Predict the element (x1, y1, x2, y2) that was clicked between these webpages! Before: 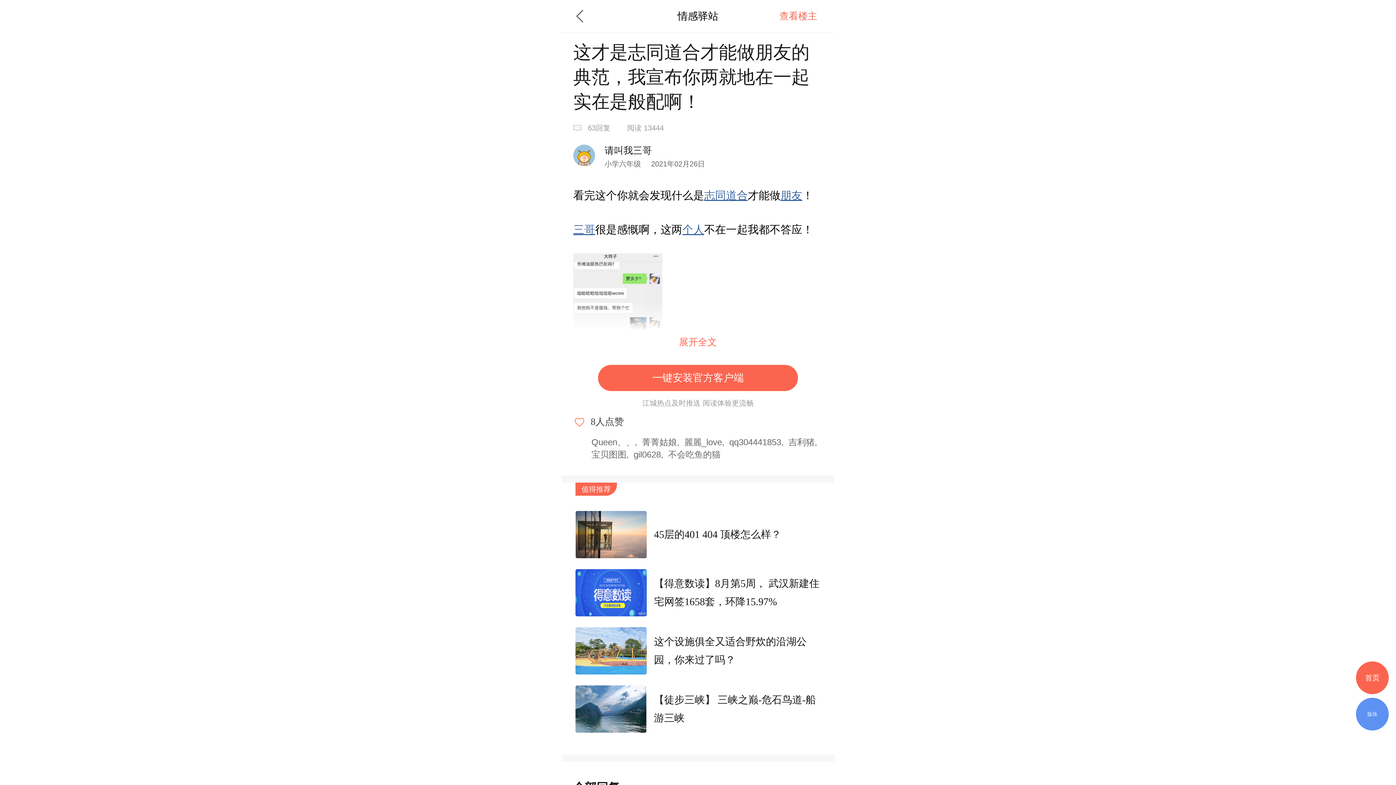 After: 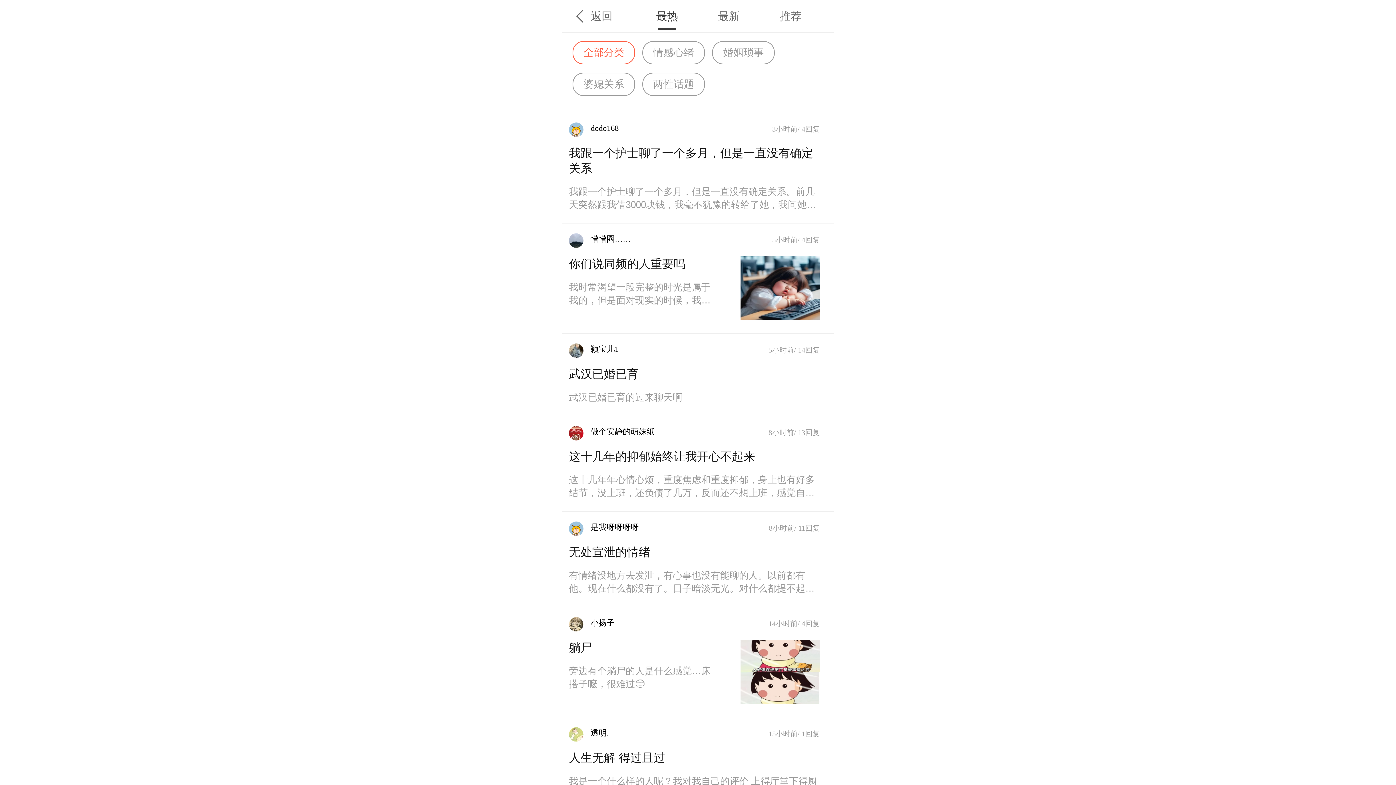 Action: bbox: (561, 0, 834, 32) label: 情感驿站